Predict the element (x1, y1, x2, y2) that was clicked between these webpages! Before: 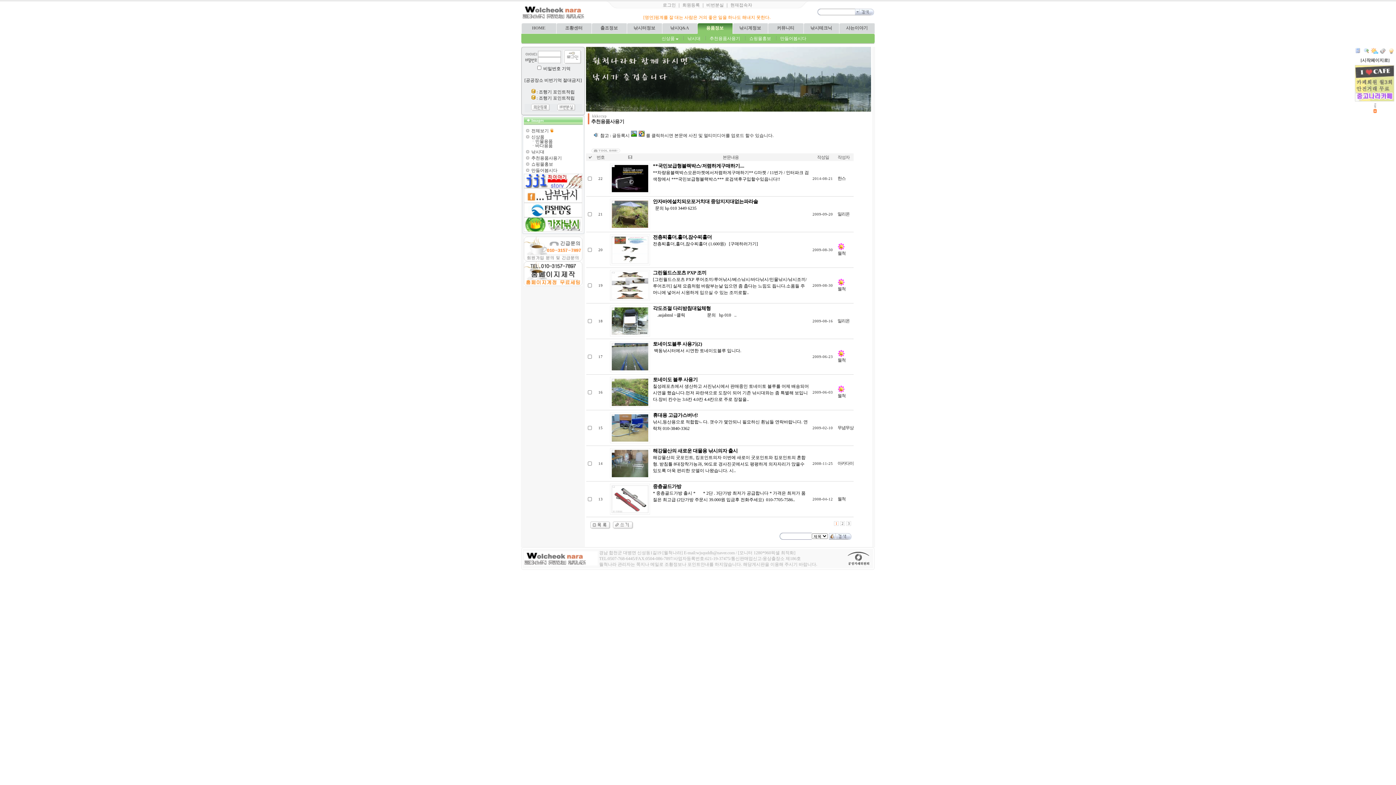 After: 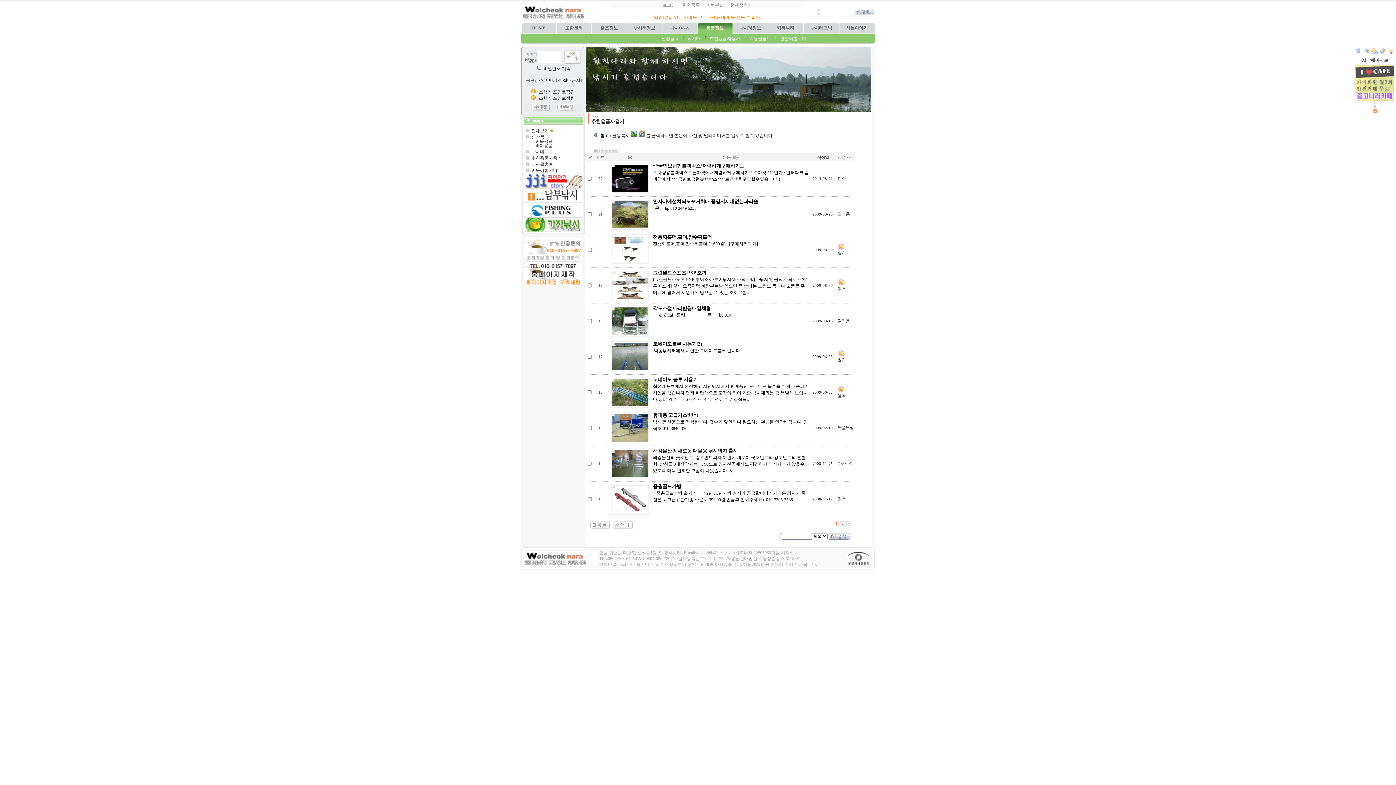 Action: bbox: (588, 522, 610, 527)